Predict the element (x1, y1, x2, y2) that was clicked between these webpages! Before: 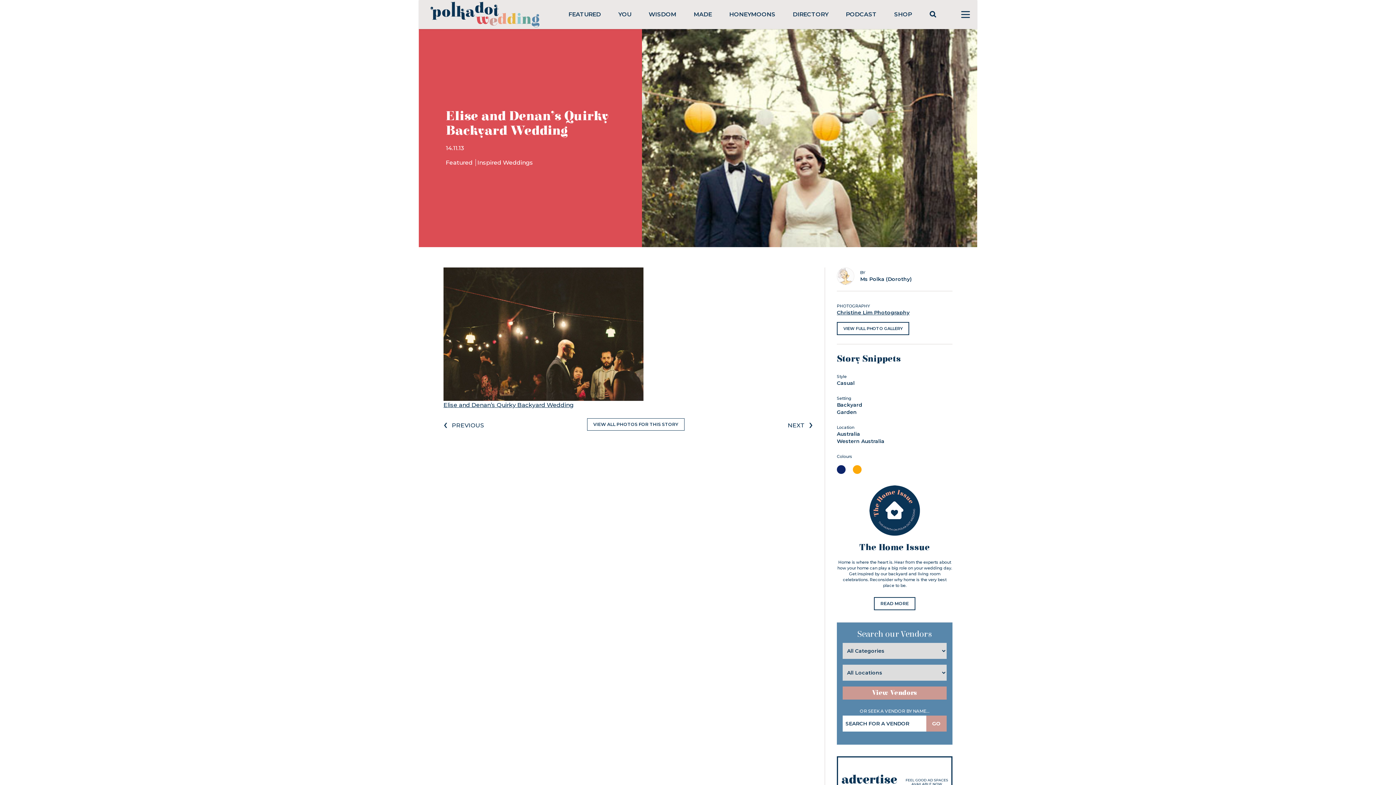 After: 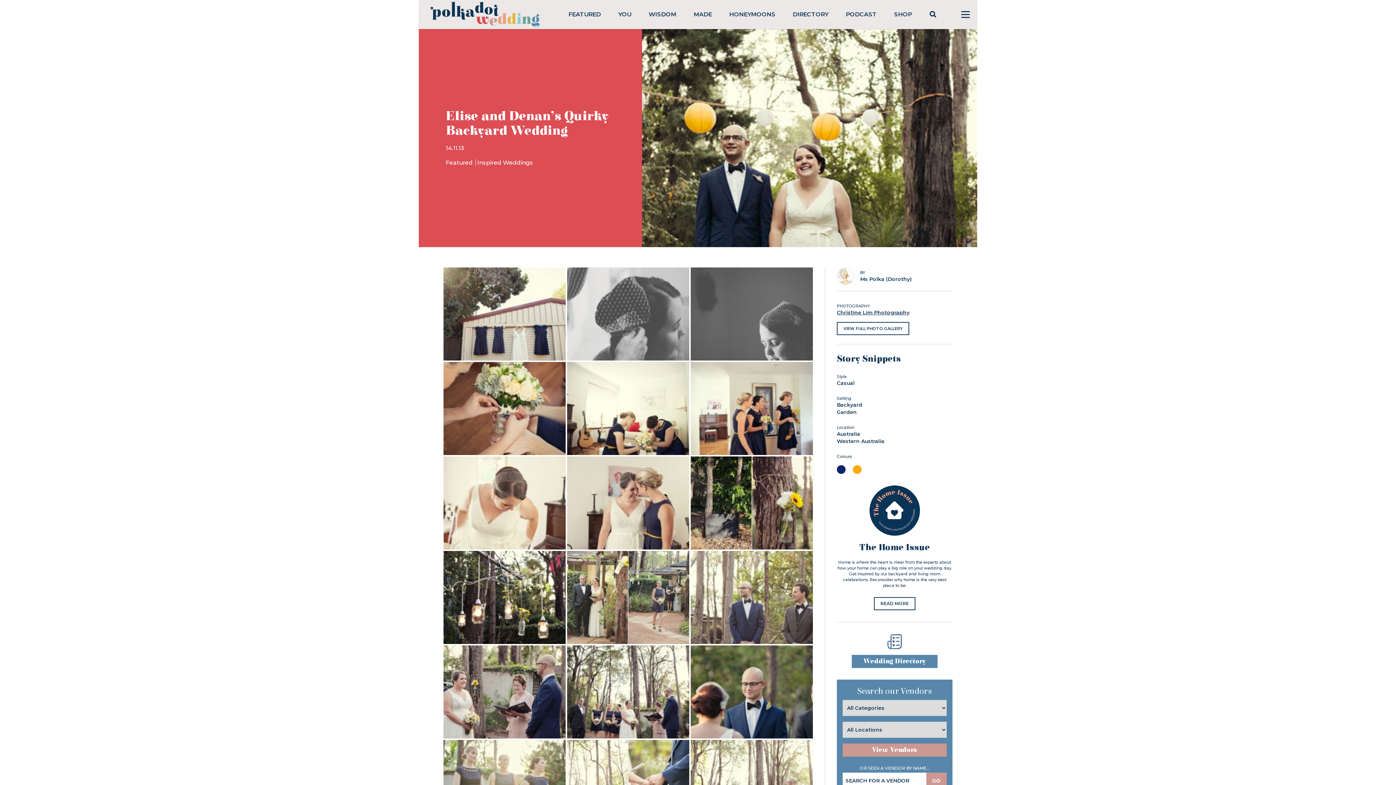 Action: bbox: (587, 418, 684, 430) label: VIEW ALL PHOTOS FOR THIS STORY